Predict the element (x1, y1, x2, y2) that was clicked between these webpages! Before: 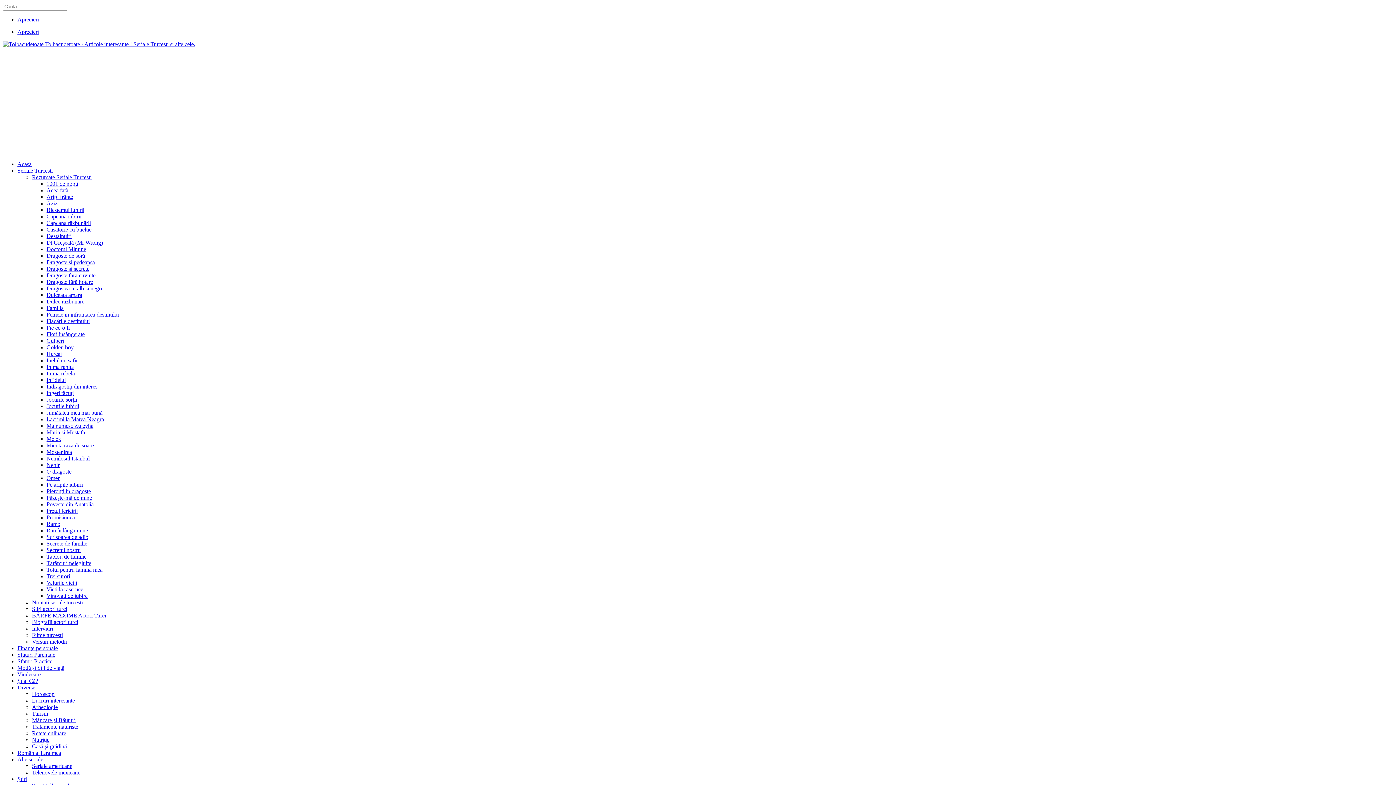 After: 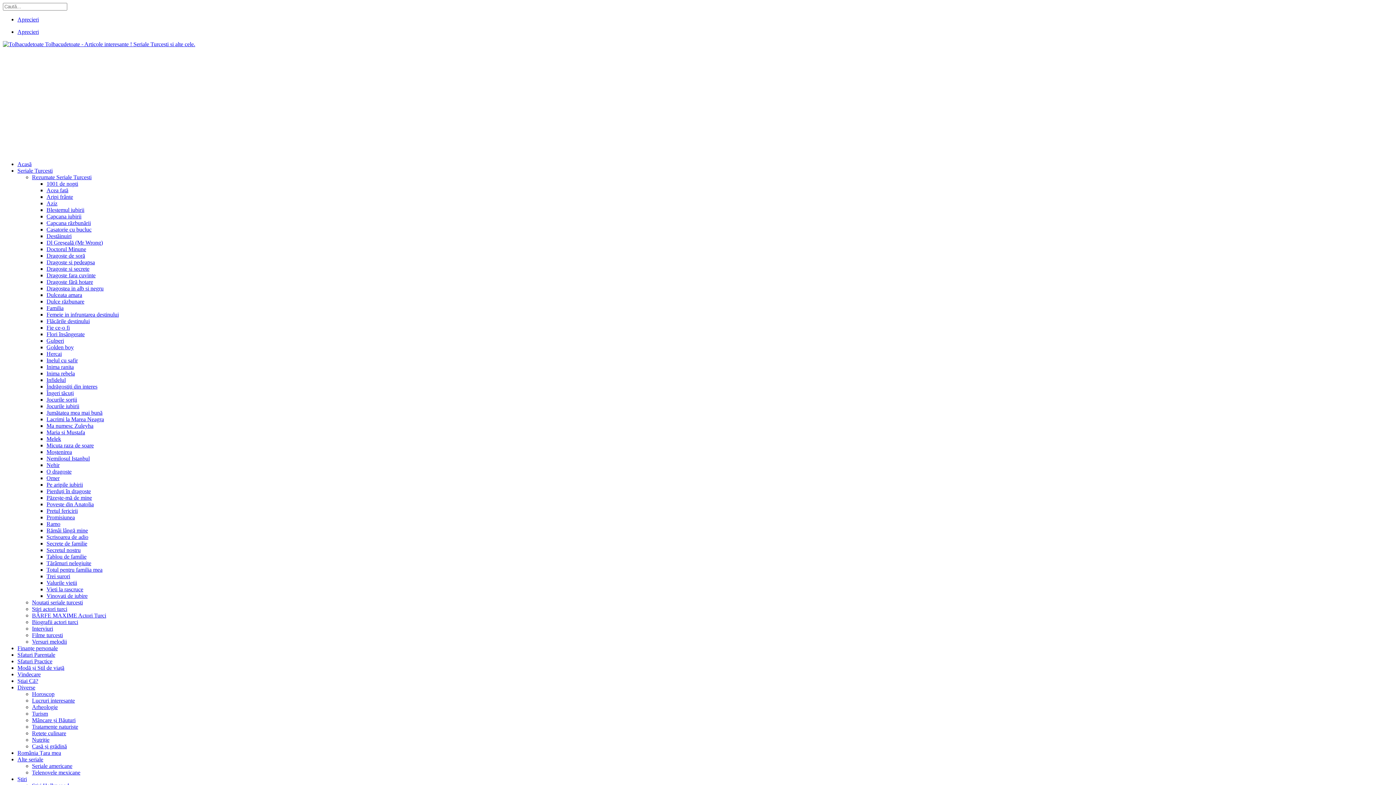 Action: bbox: (32, 606, 67, 612) label: Stiri actori turci